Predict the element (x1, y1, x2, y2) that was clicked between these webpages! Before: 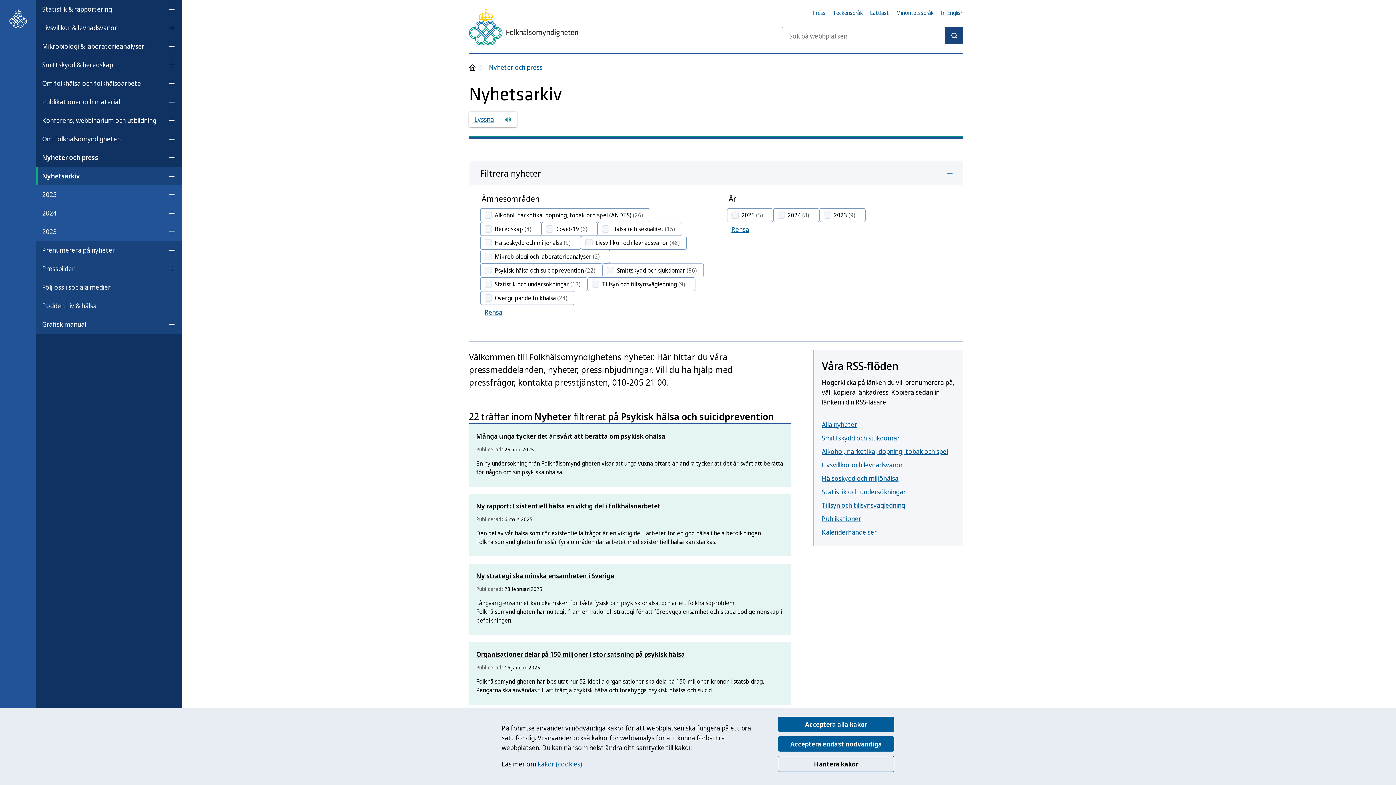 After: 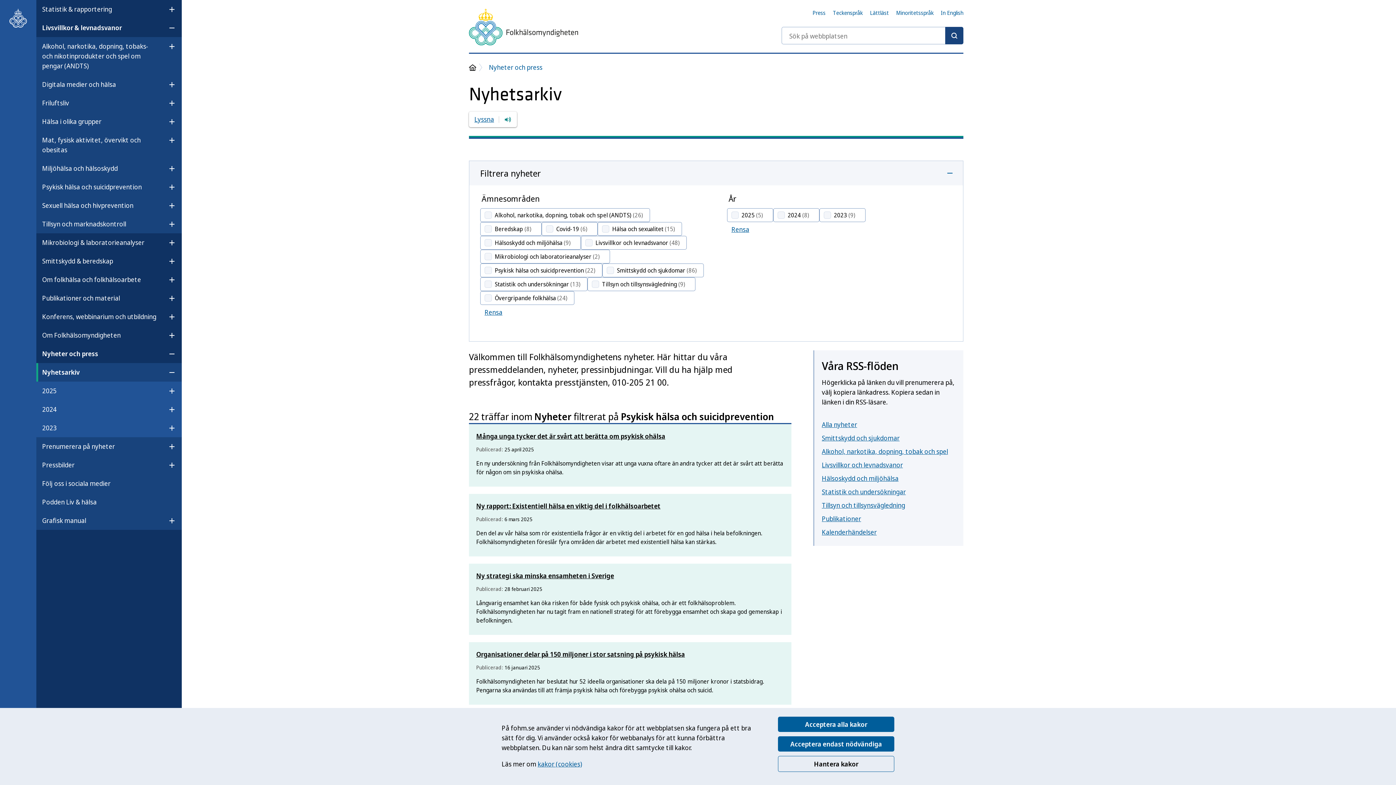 Action: bbox: (162, 20, 181, 35) label: Öppna undermeny för Livsvillkor & levnadsvanor